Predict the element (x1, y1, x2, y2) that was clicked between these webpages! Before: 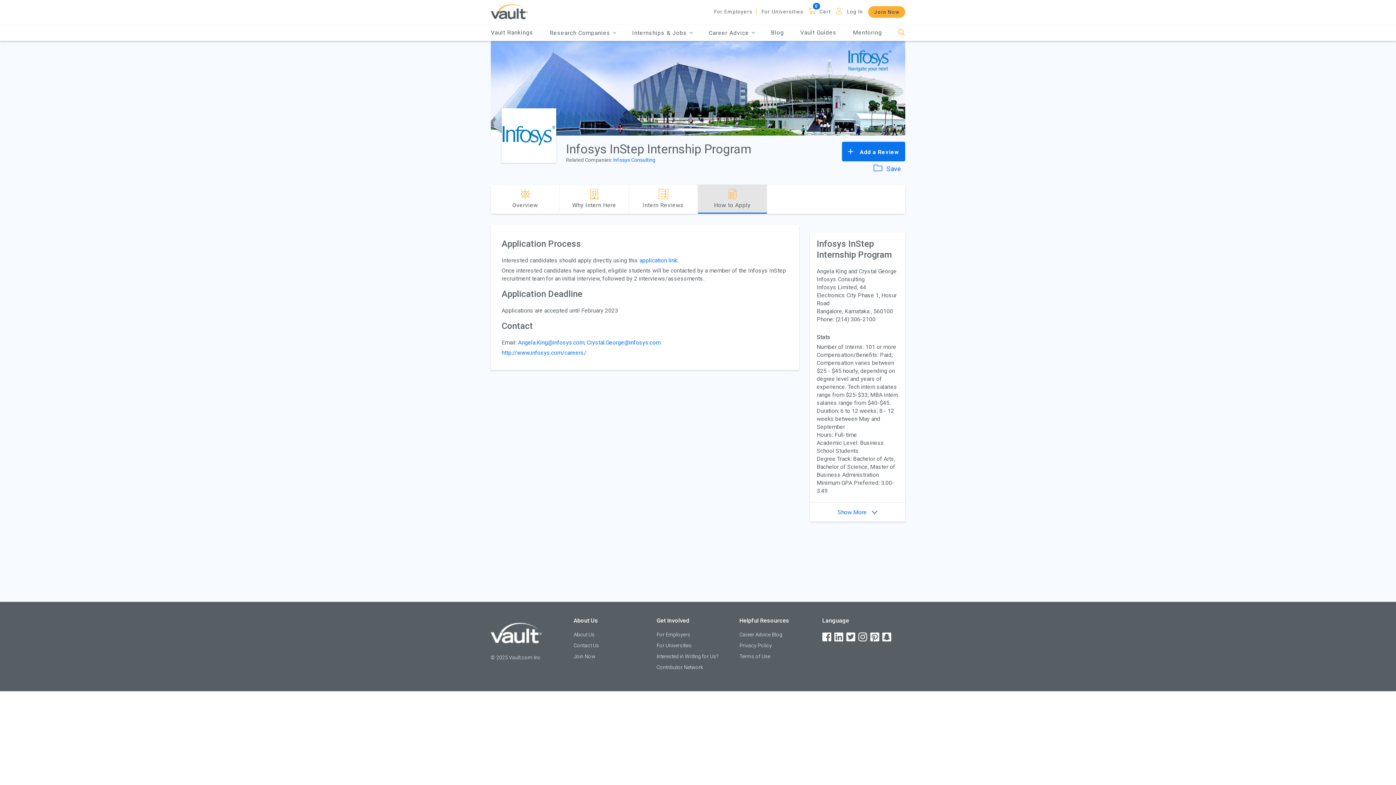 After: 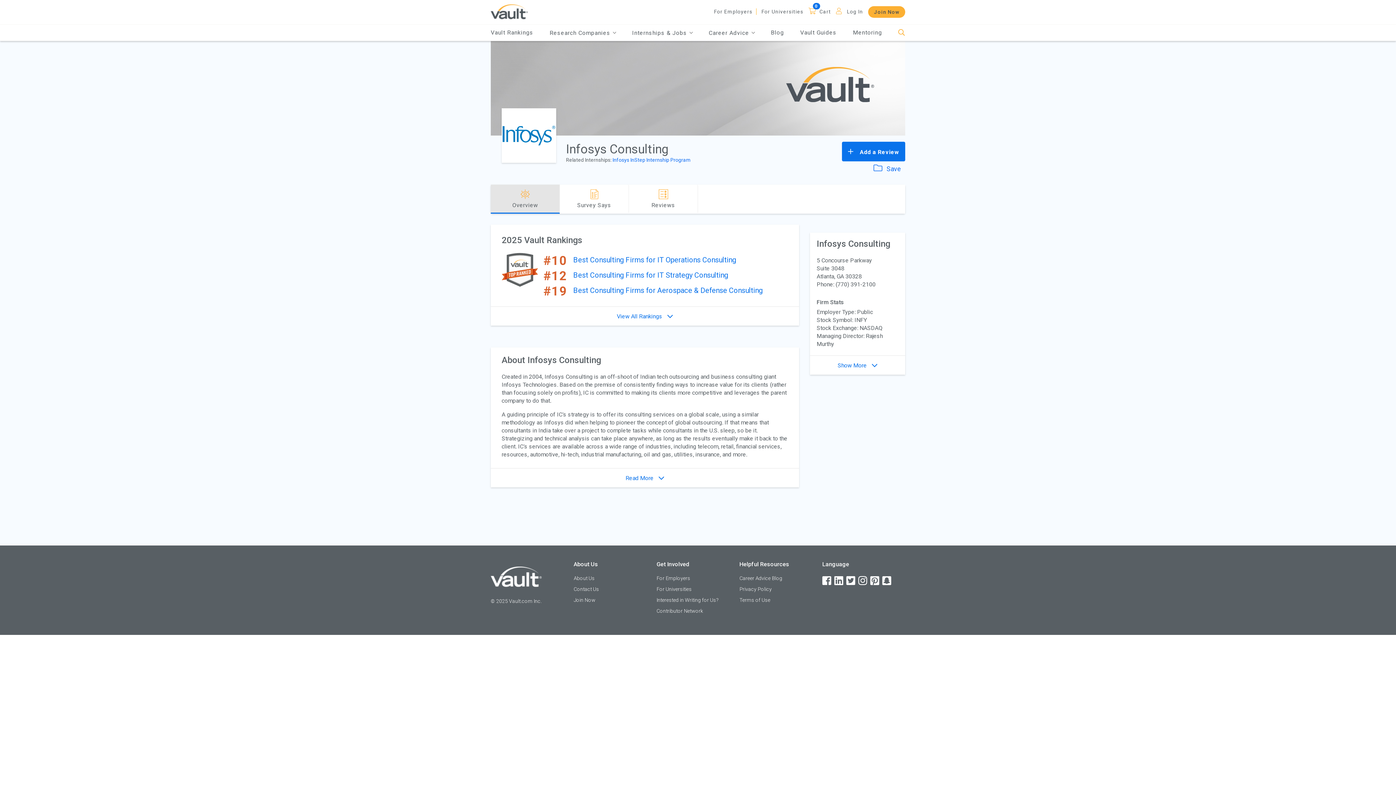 Action: label: Infosys Consulting bbox: (613, 156, 655, 163)